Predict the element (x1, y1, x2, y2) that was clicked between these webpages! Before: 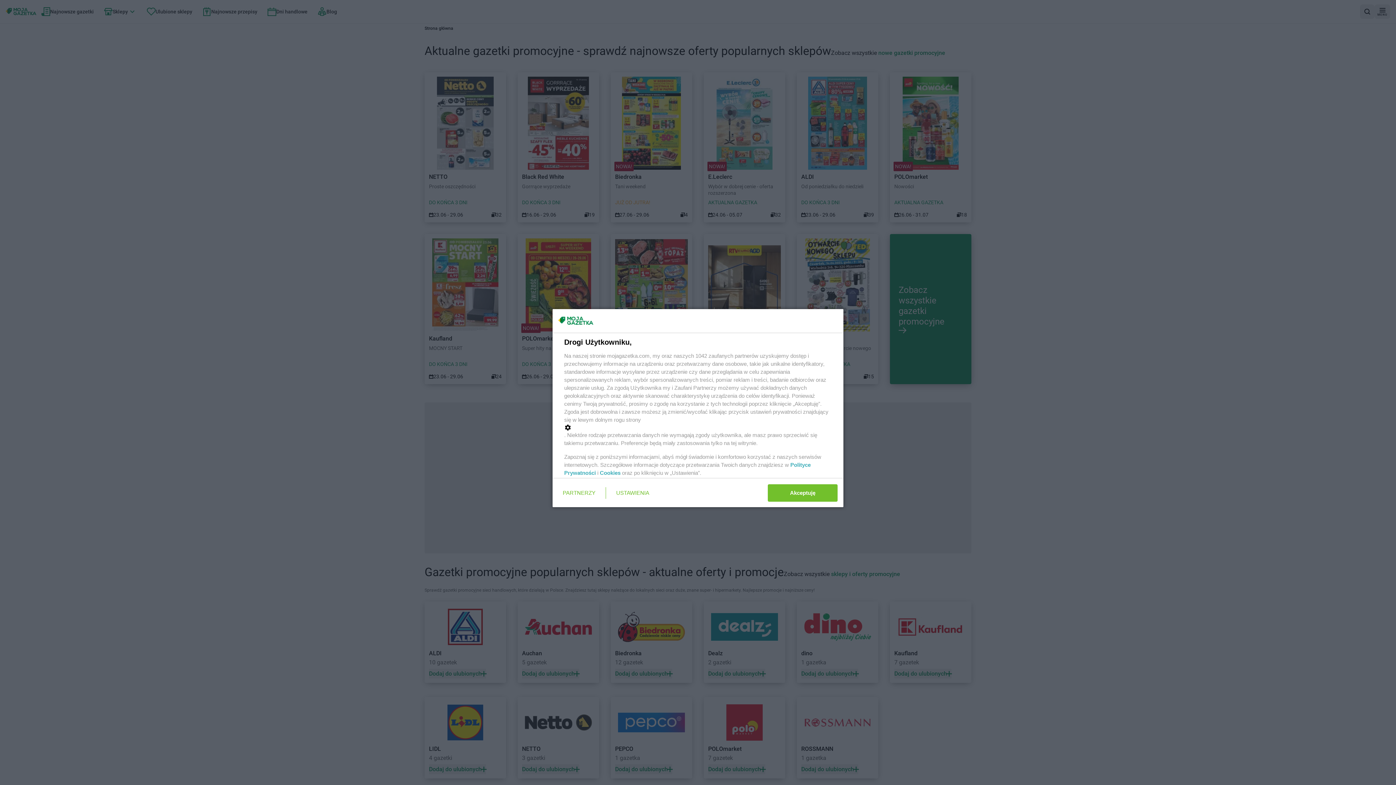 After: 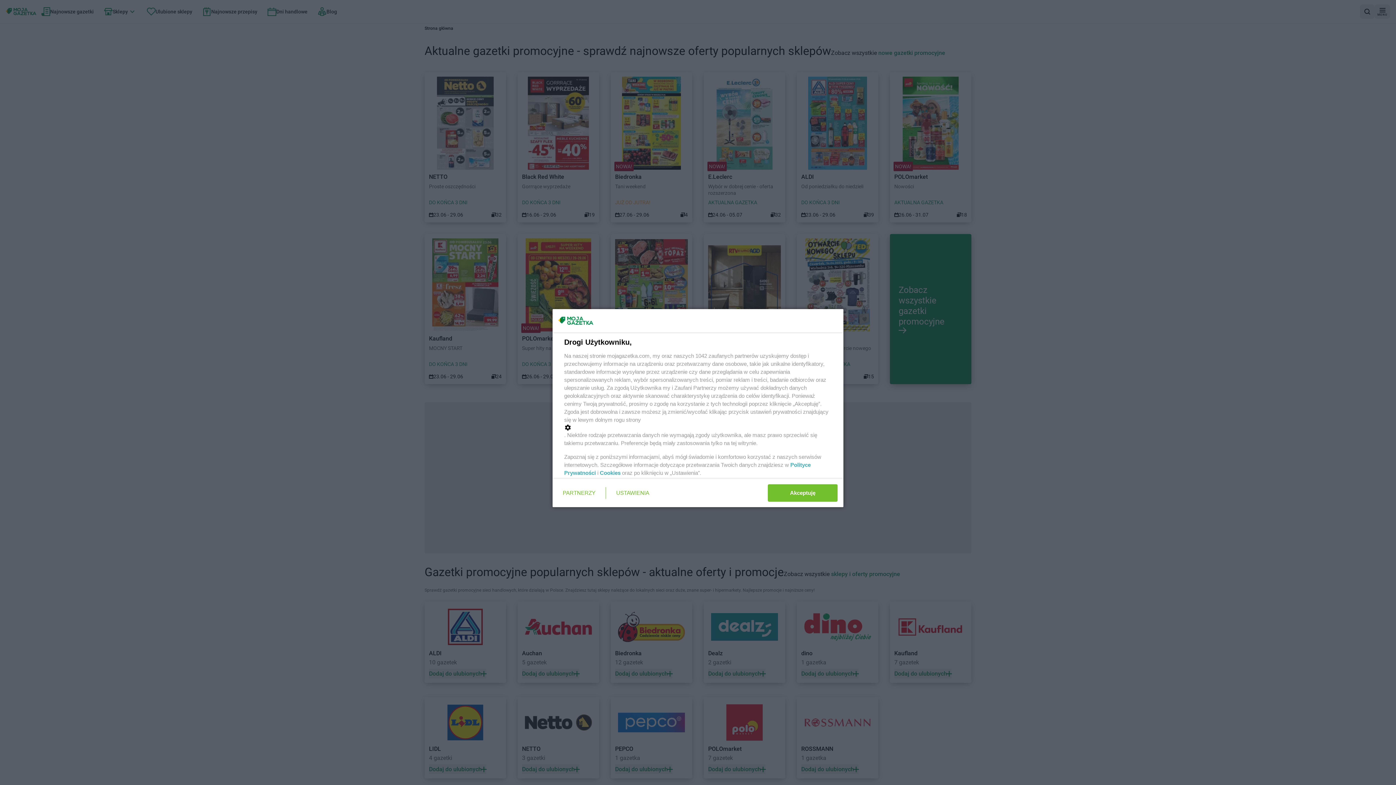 Action: label: Cookies bbox: (600, 470, 620, 476)